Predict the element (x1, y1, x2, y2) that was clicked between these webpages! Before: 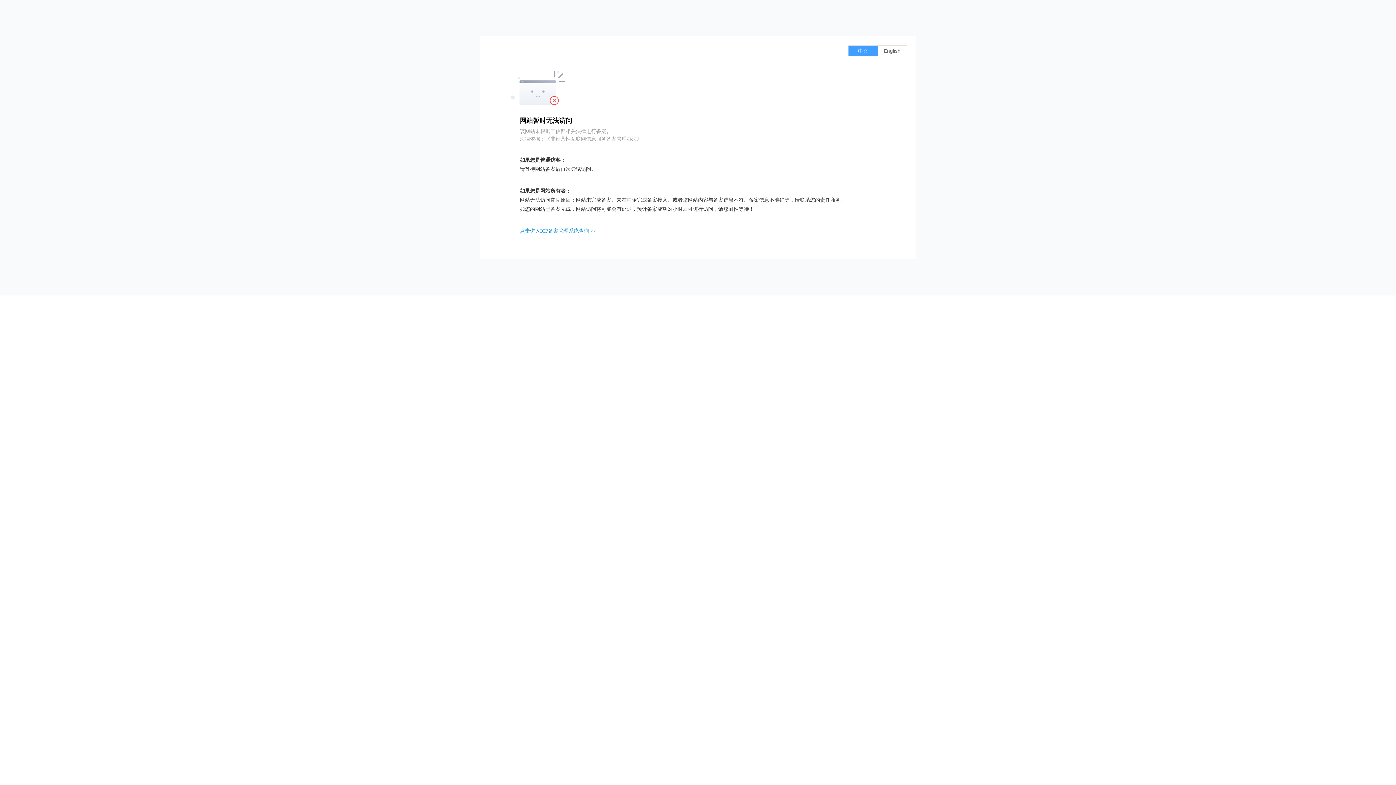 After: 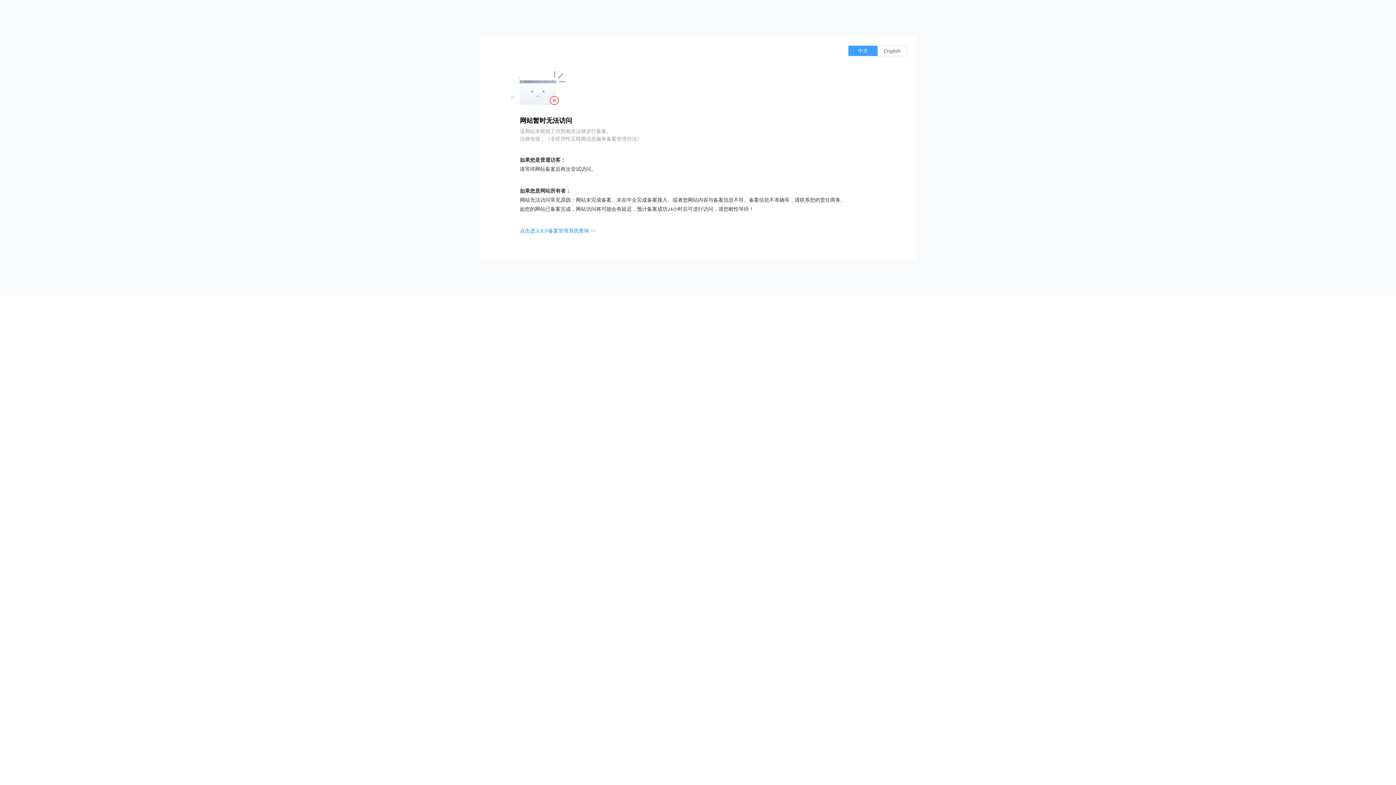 Action: label: 点击进入ICP备案管理系统查询 >> bbox: (520, 228, 596, 233)